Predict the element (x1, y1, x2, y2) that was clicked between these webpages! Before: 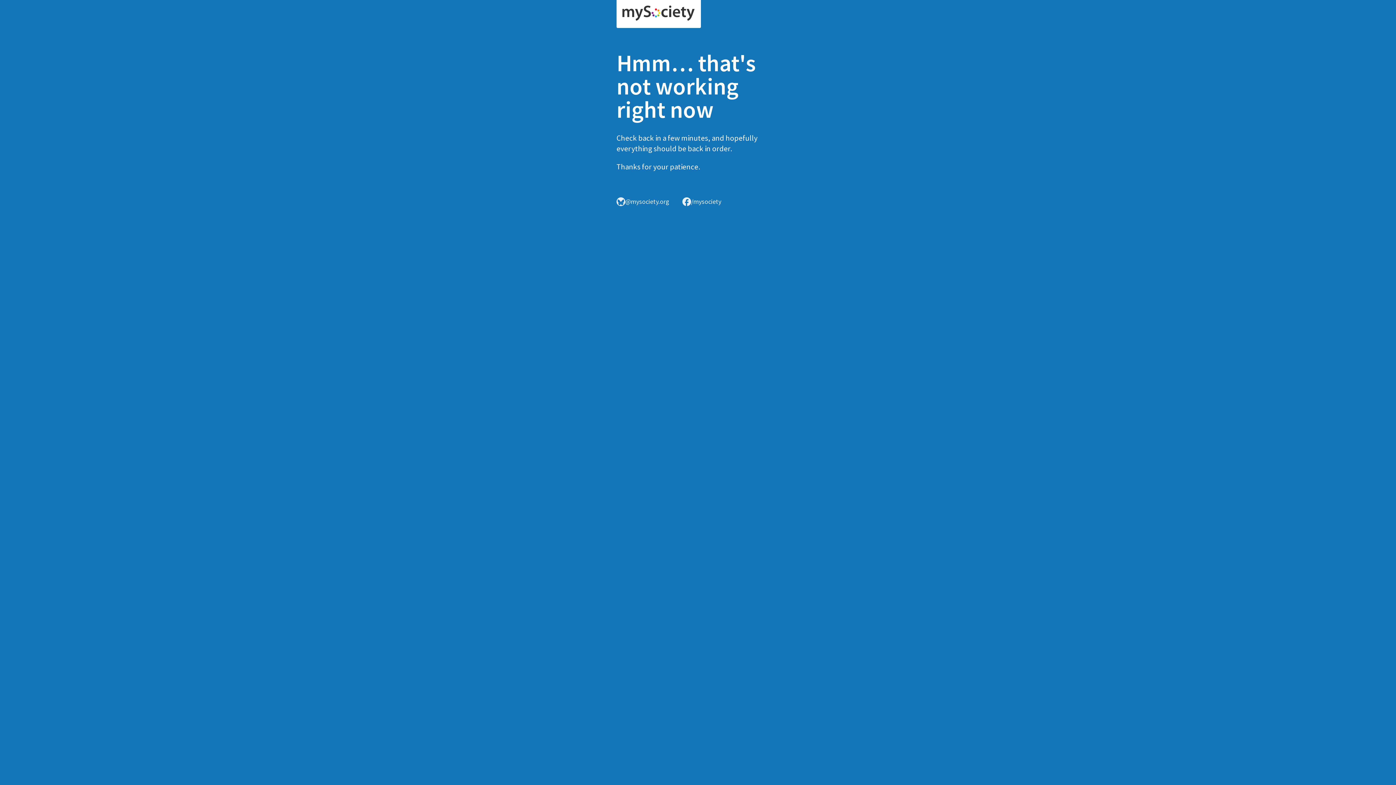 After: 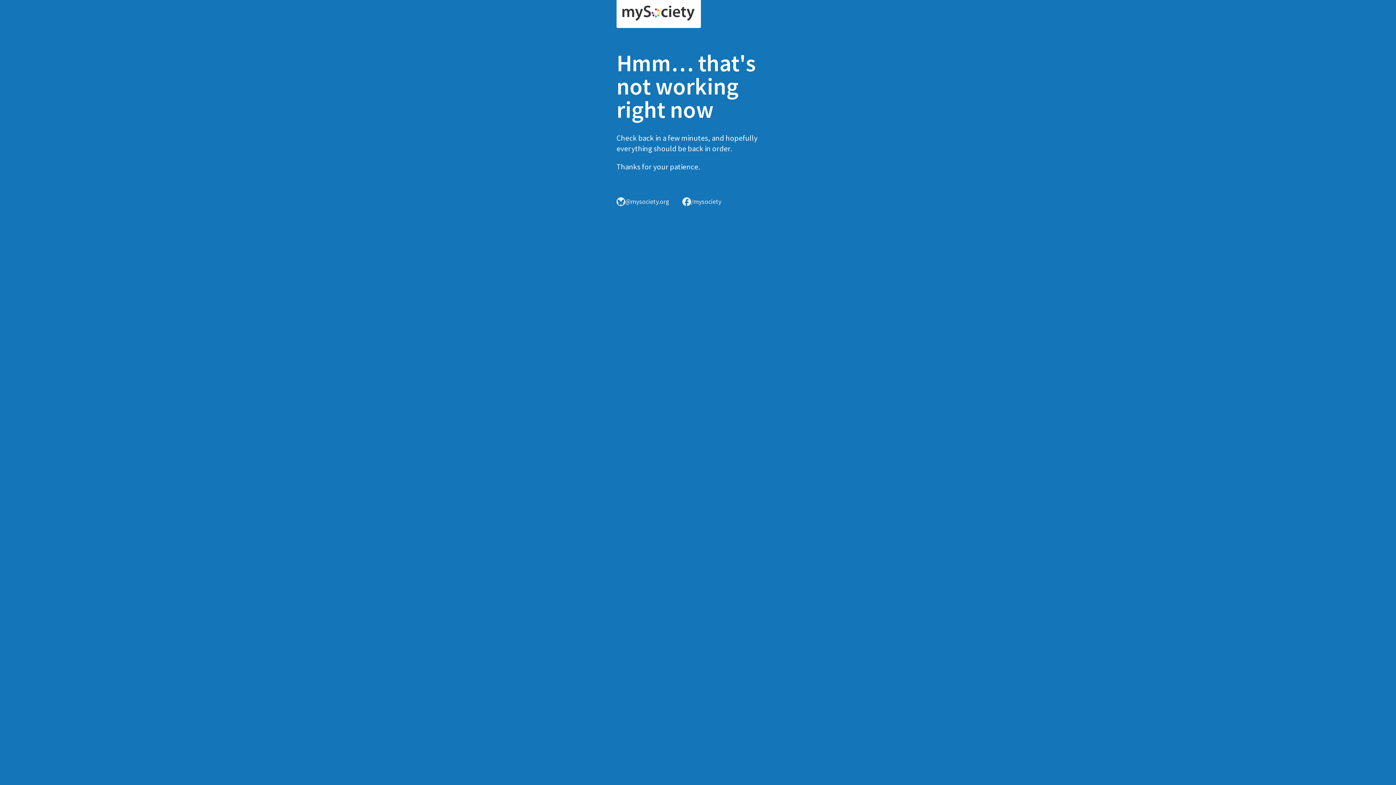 Action: bbox: (616, 0, 701, 28)